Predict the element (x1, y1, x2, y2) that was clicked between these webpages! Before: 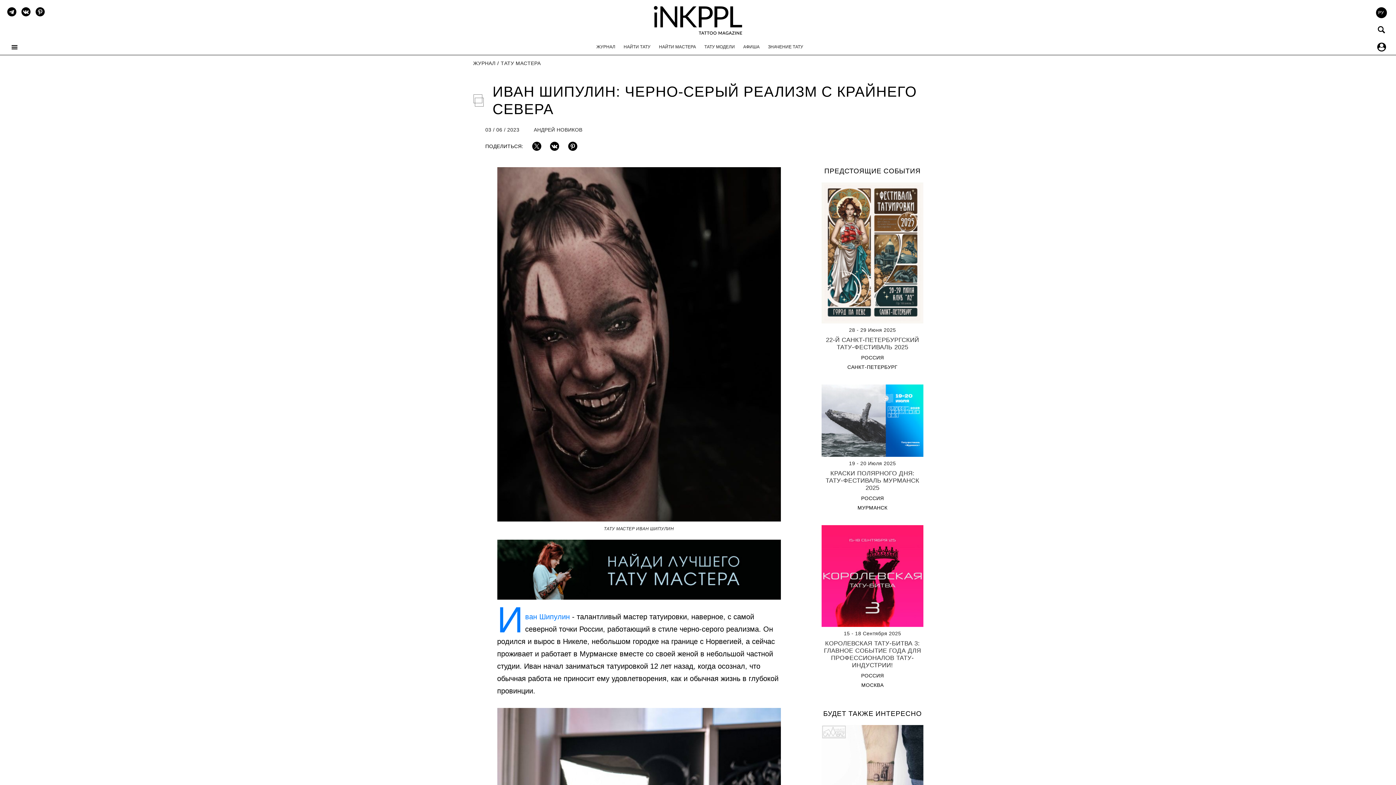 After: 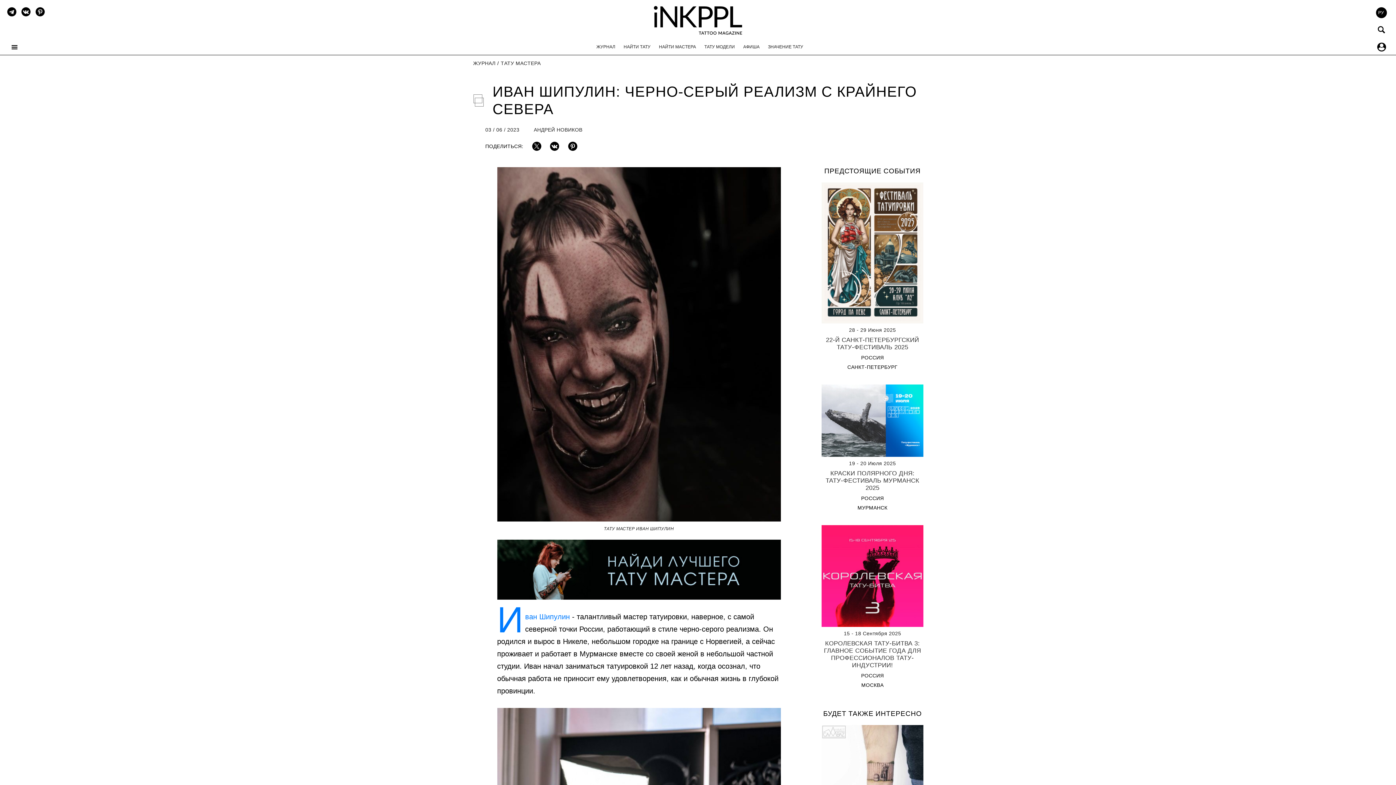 Action: bbox: (821, 525, 923, 627)